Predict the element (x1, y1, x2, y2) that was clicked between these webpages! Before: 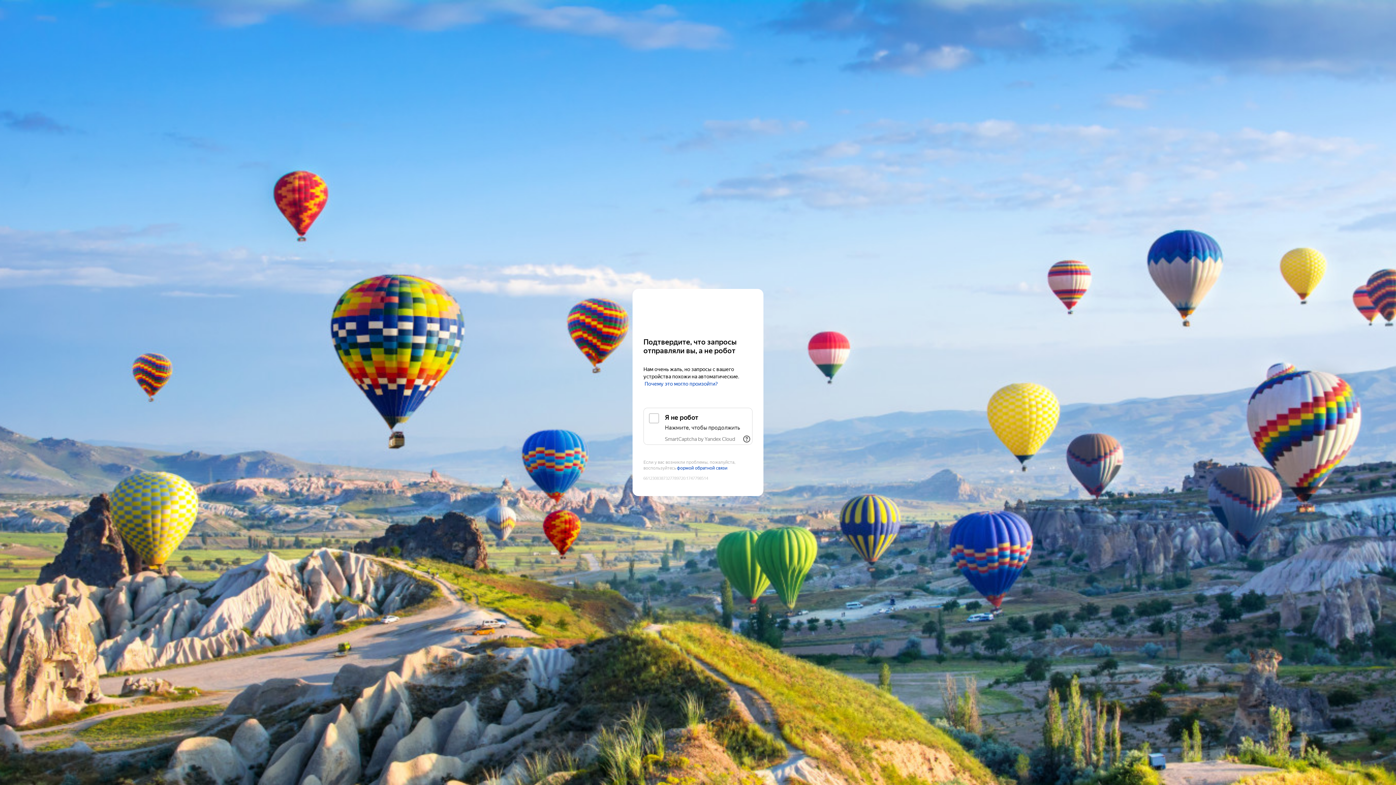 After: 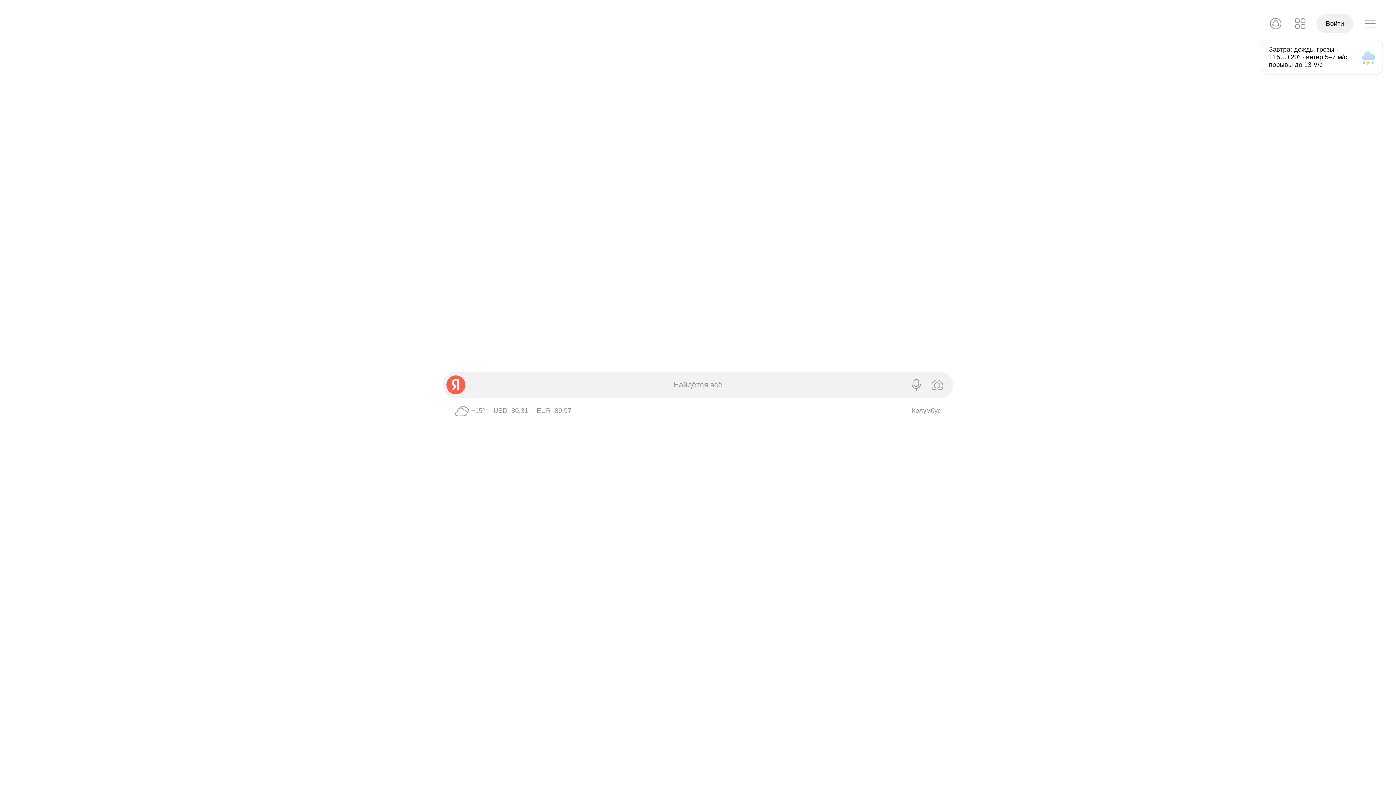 Action: bbox: (643, 303, 752, 316) label: Yandex